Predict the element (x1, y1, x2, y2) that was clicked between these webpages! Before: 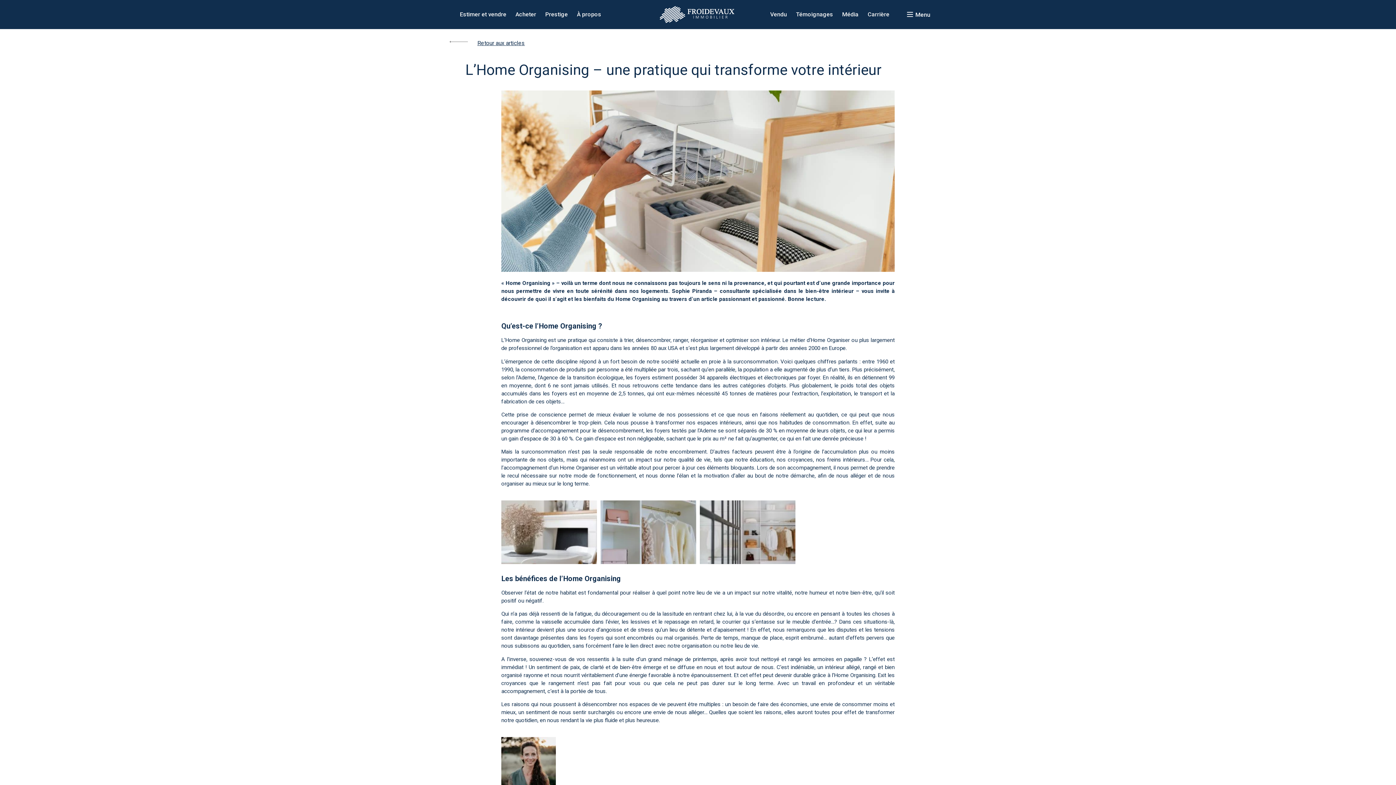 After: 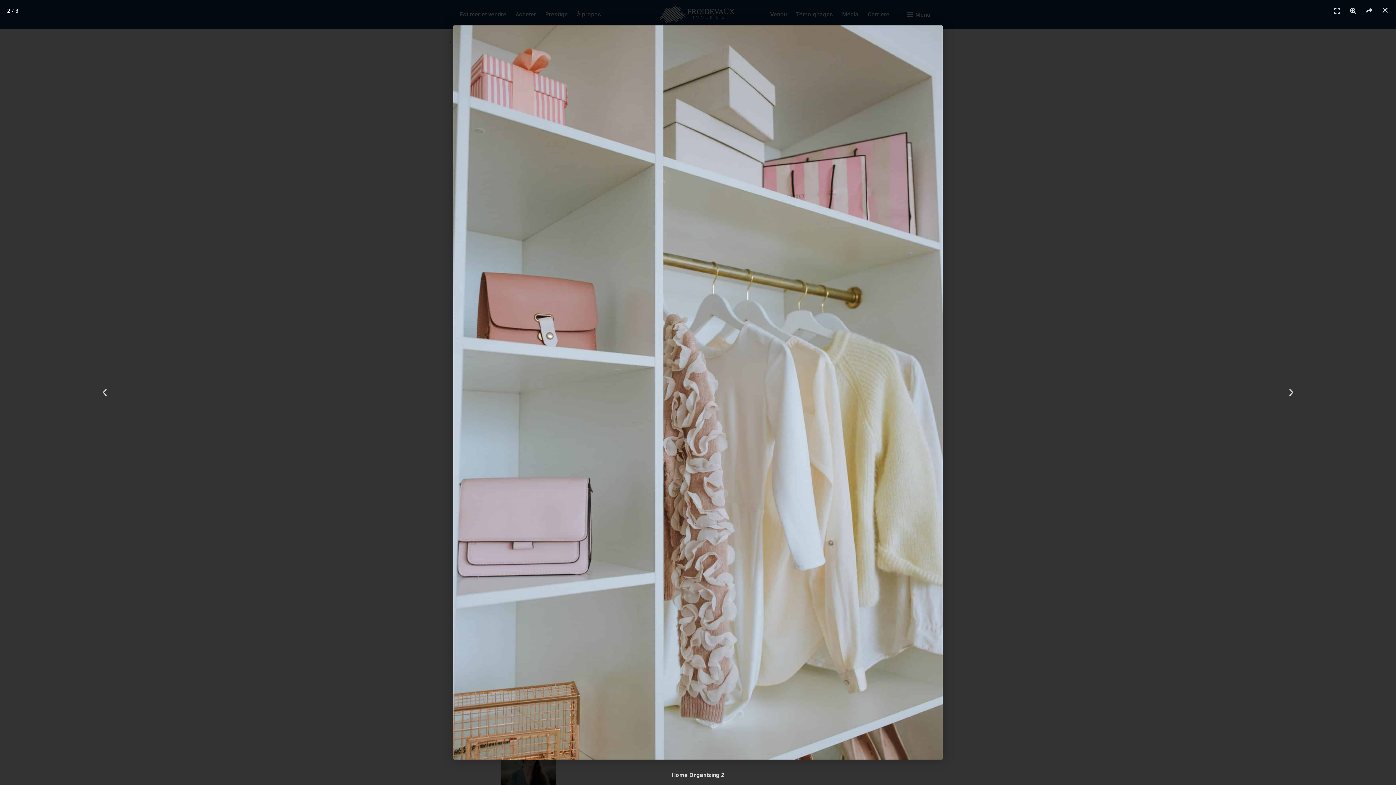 Action: bbox: (600, 500, 696, 564)